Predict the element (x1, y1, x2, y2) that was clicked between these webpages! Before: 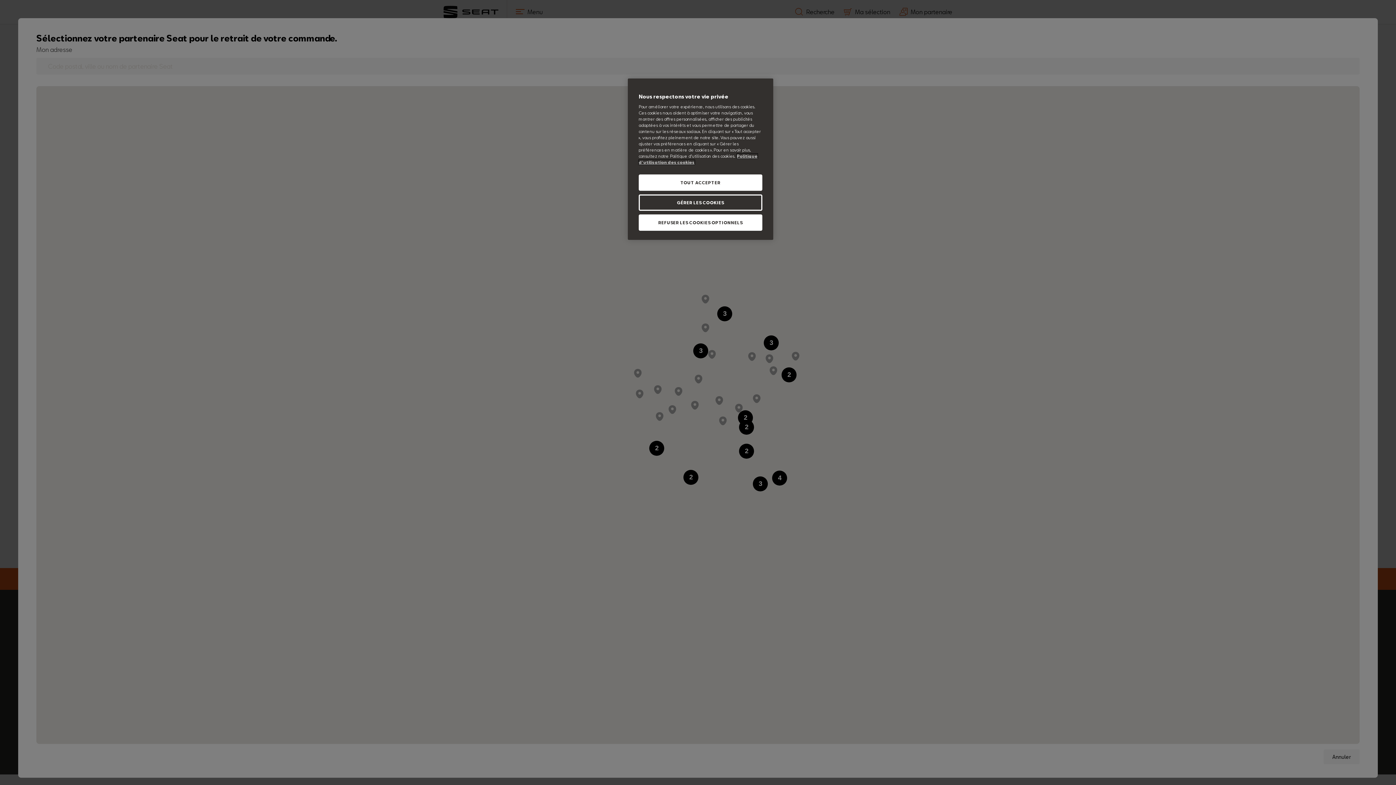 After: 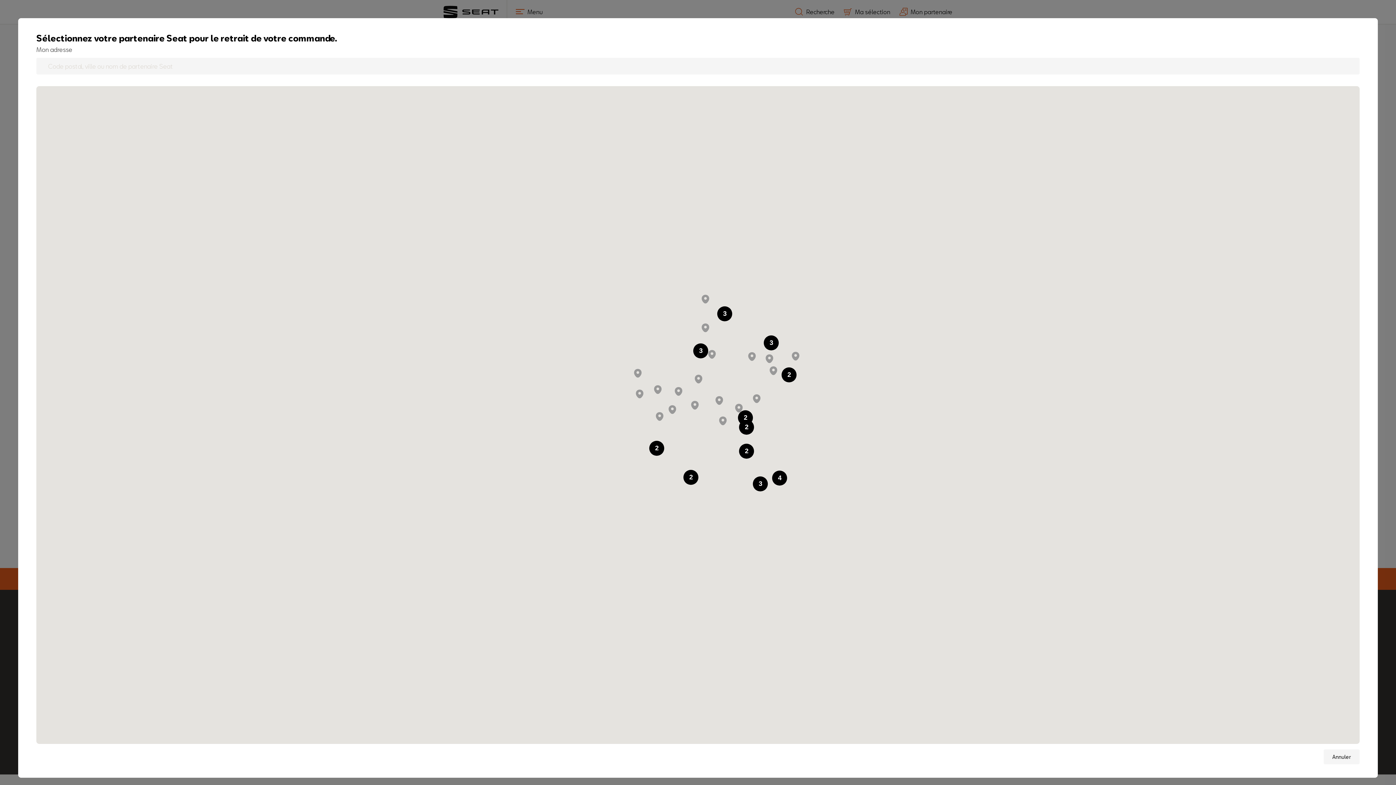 Action: bbox: (638, 214, 762, 230) label: REFUSER LES COOKIES OPTIONNELS